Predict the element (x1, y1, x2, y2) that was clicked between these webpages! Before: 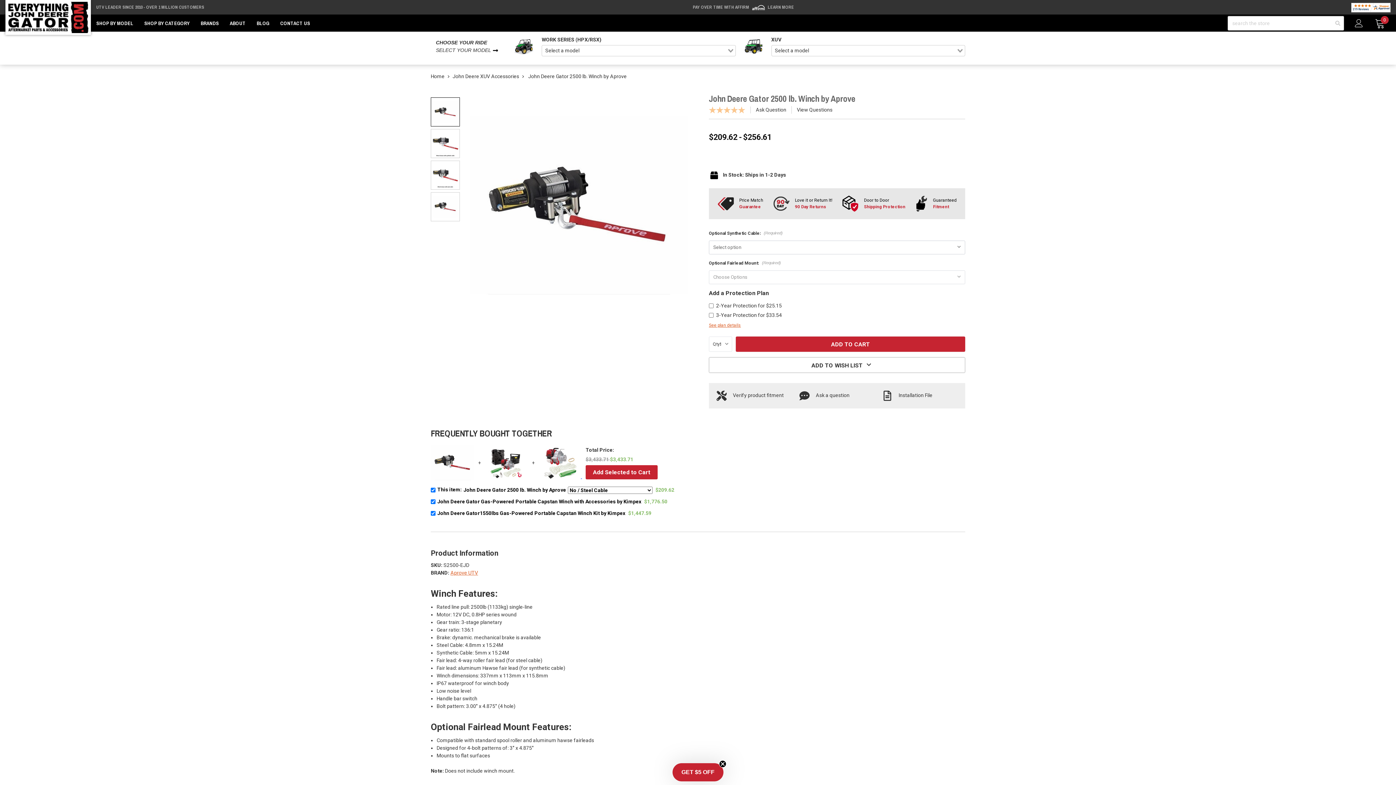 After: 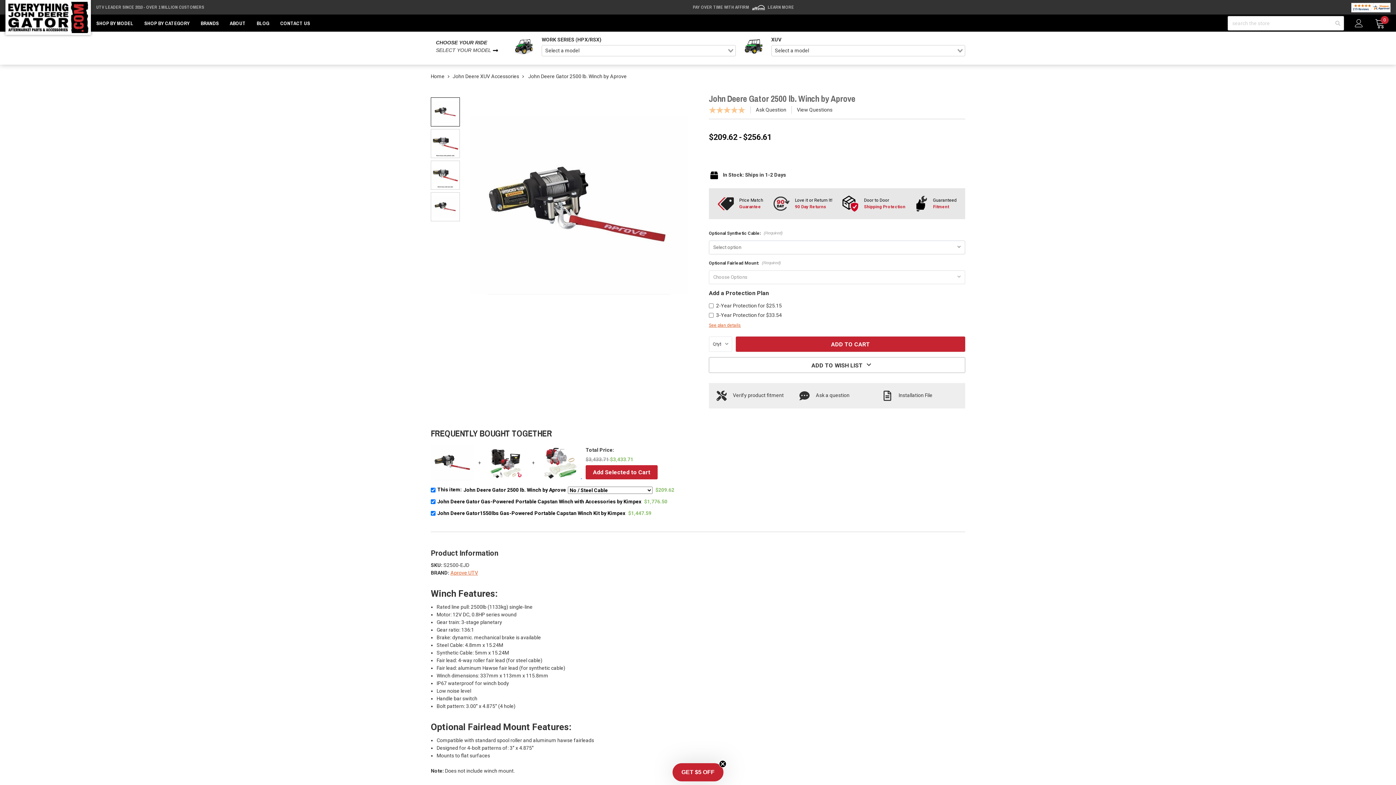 Action: label: LEARN MORE - Affirm Financing (opens in modal) bbox: (768, 2, 794, 12)